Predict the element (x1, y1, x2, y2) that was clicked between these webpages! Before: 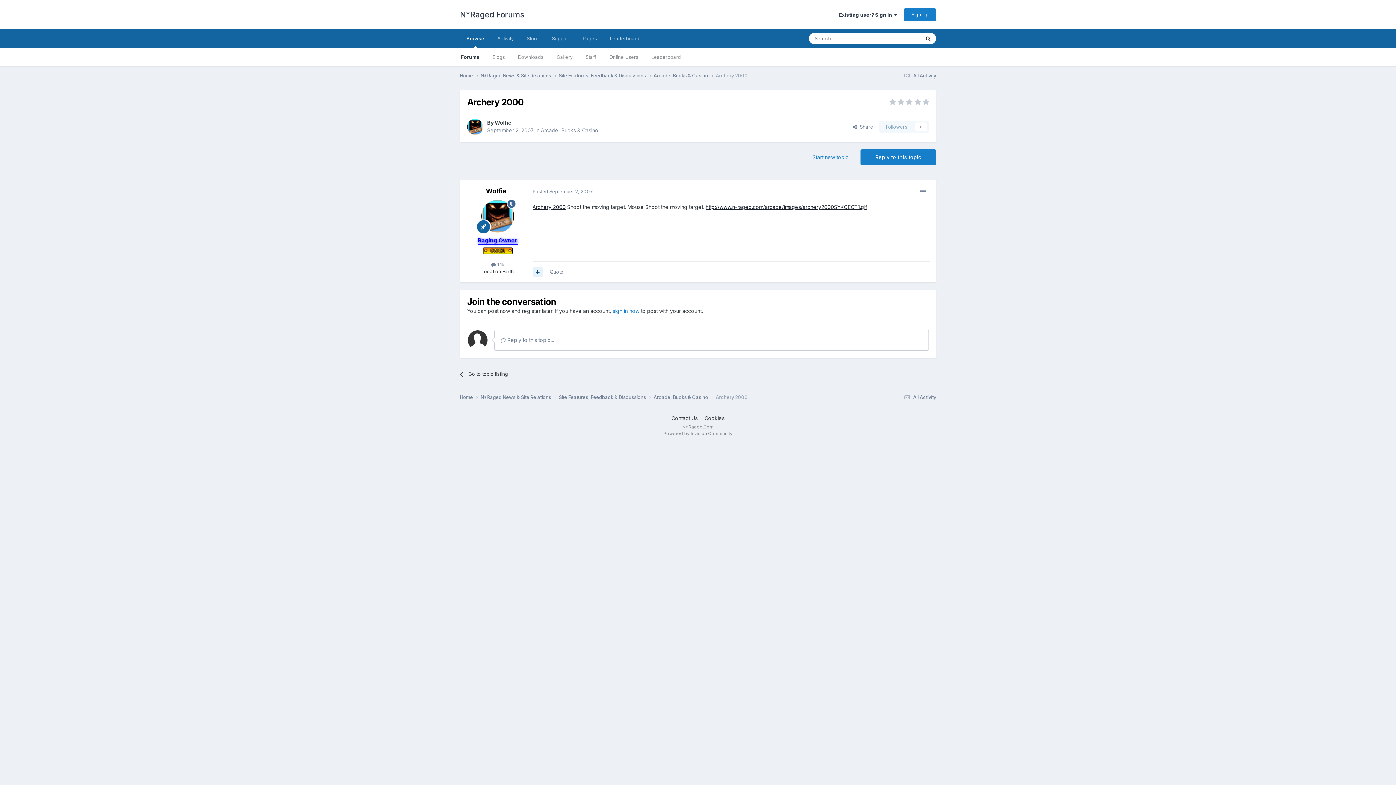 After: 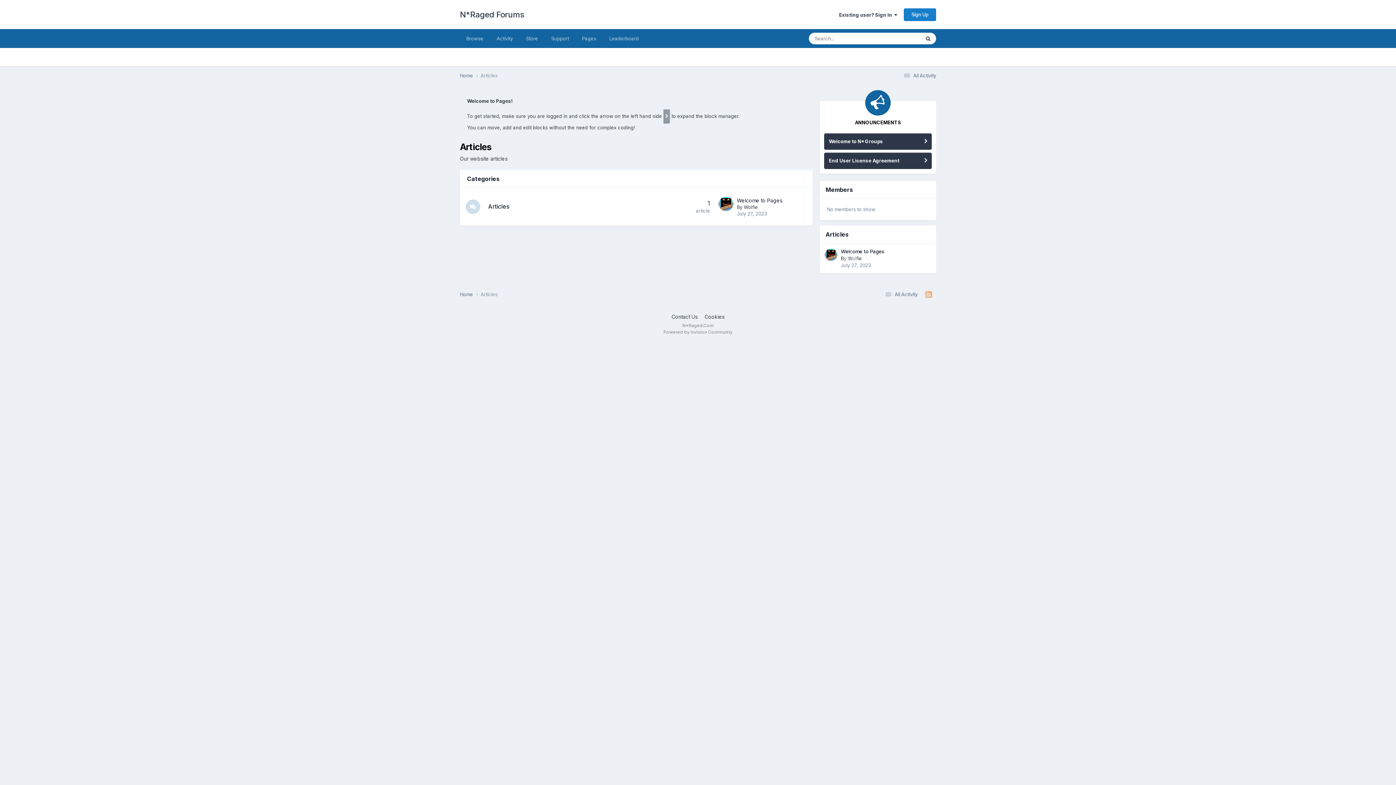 Action: label: Pages bbox: (576, 29, 603, 48)